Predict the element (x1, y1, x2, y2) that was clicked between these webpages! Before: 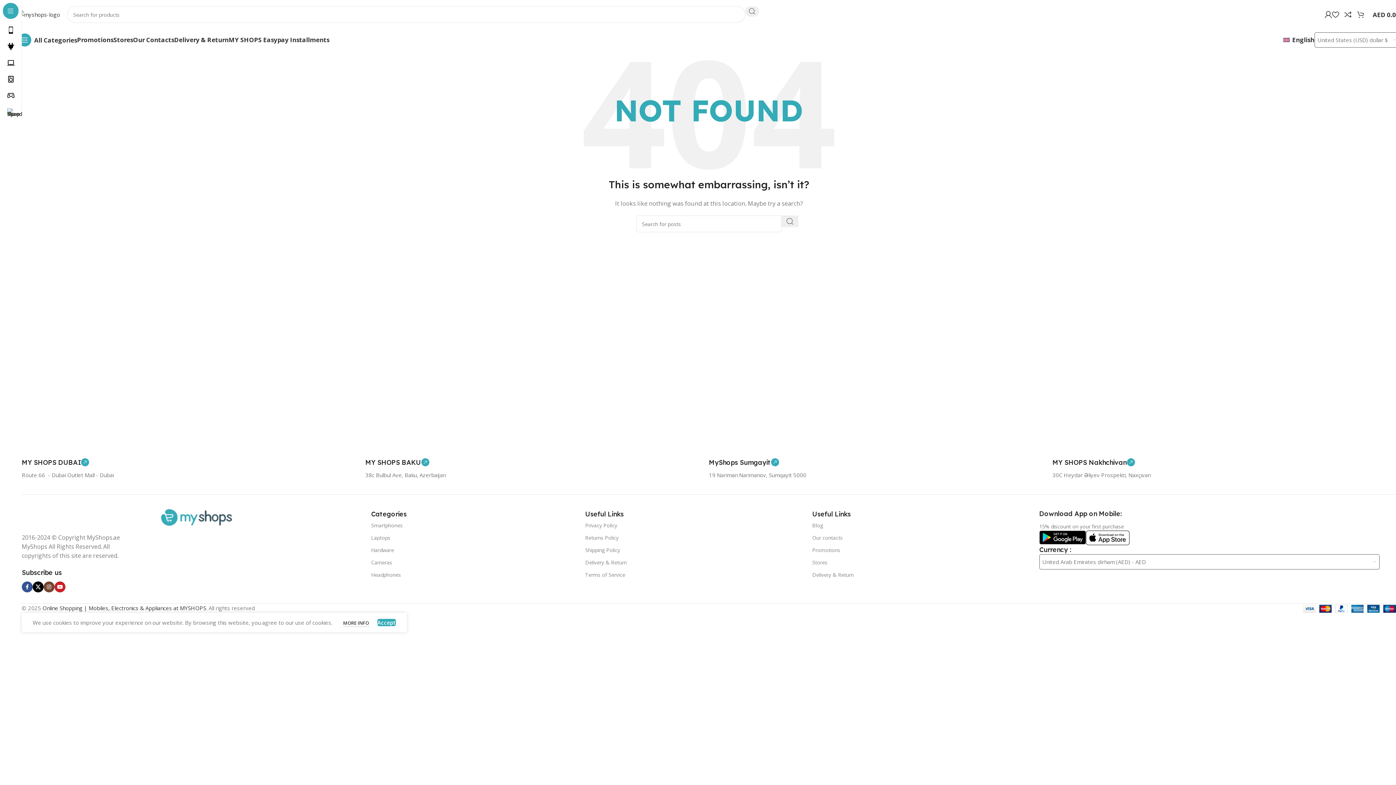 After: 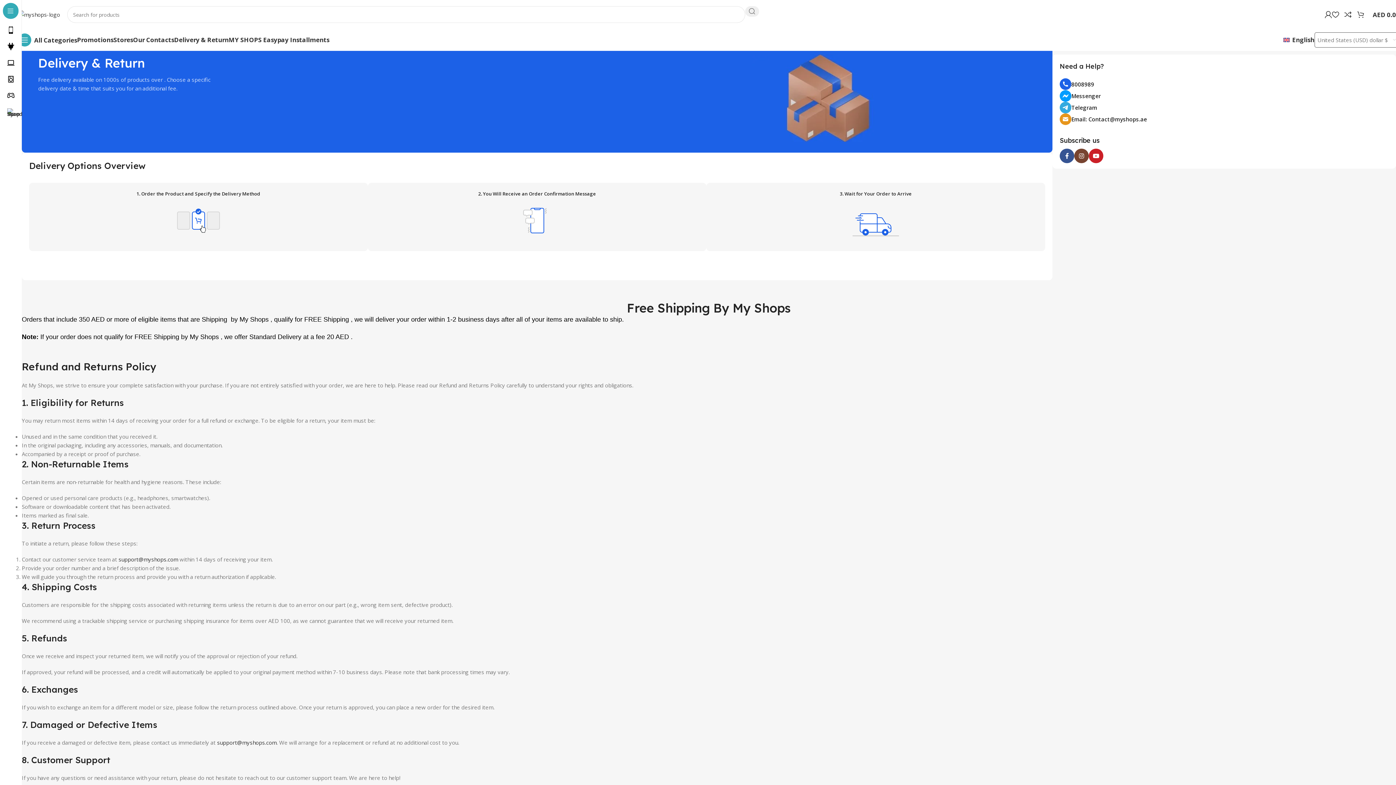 Action: bbox: (585, 556, 812, 569) label: Delivery & Return